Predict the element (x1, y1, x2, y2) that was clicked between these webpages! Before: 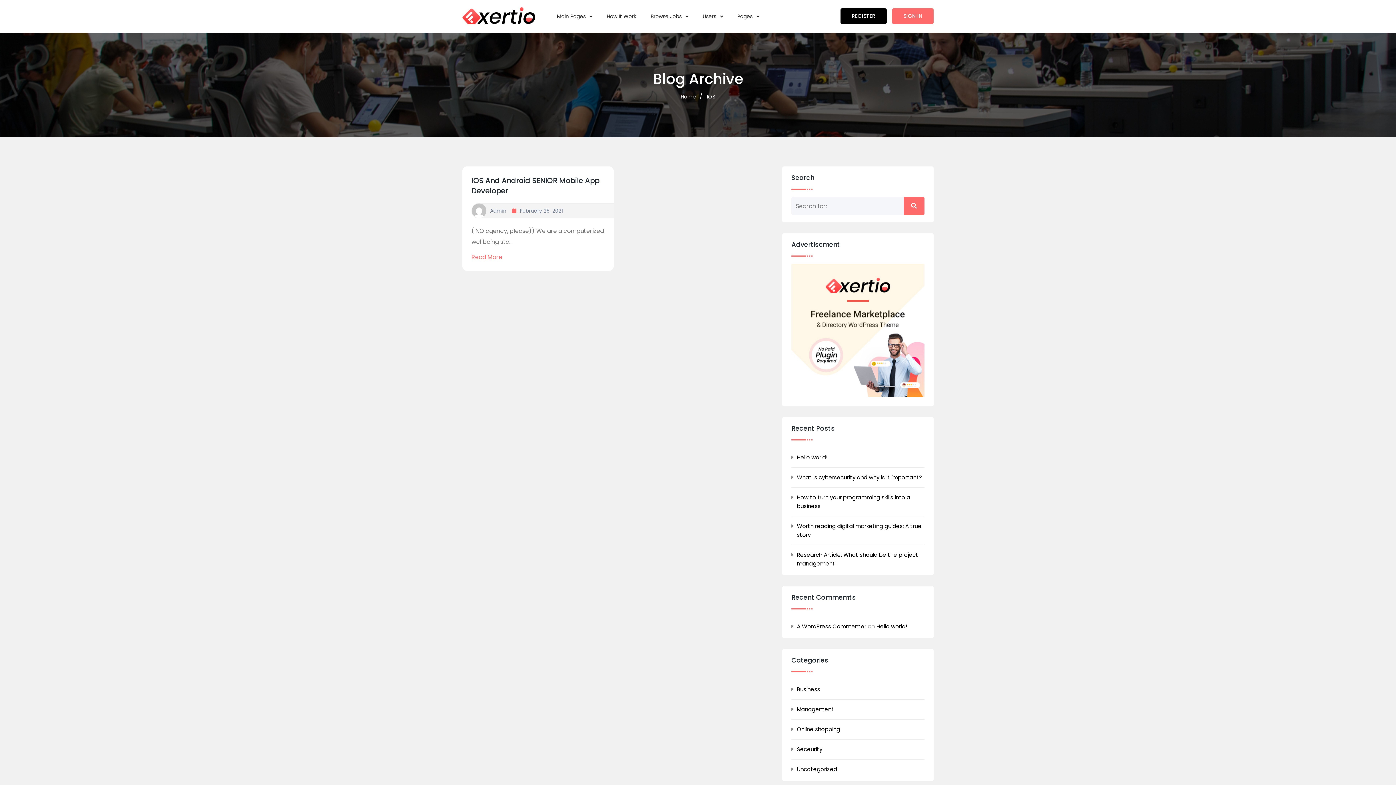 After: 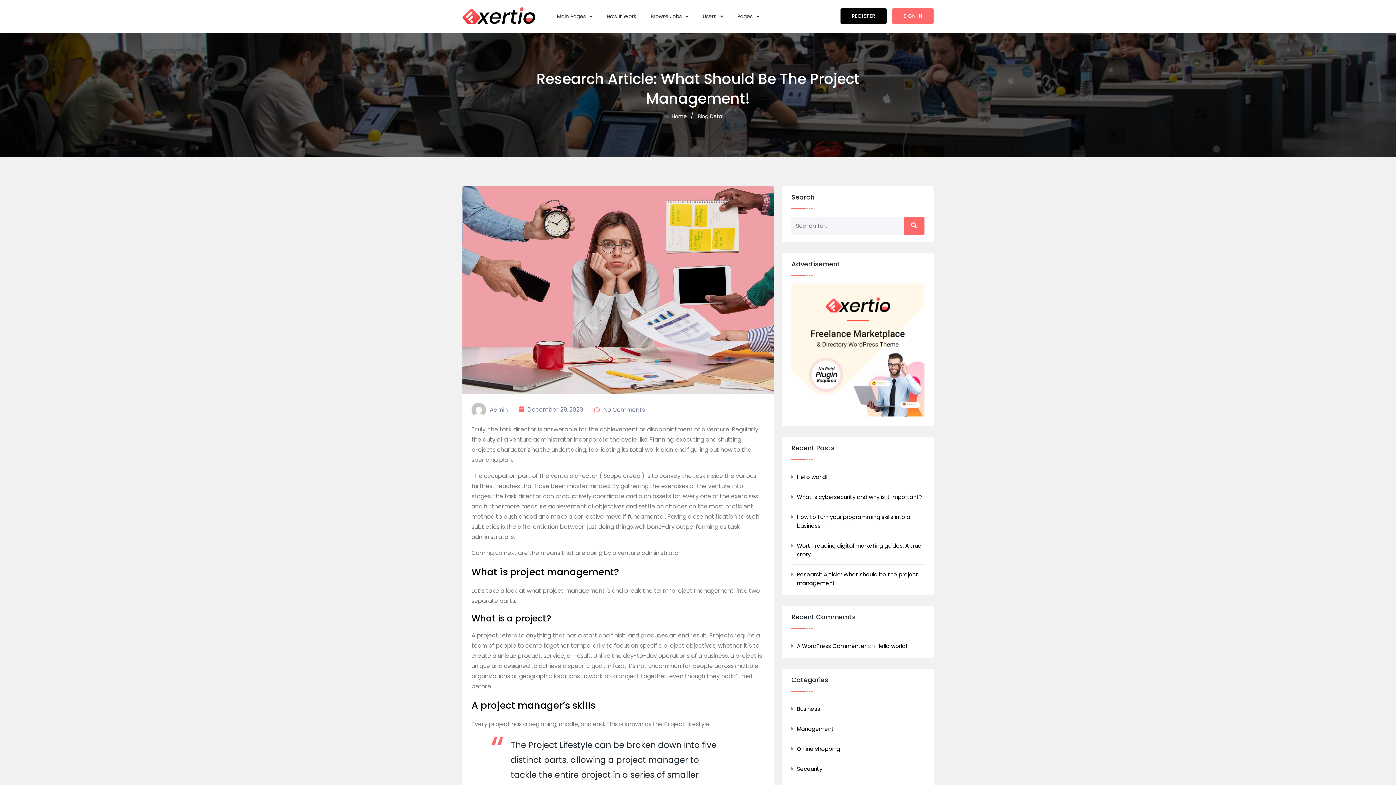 Action: label: Research Article: What should be the project management! bbox: (797, 550, 922, 568)